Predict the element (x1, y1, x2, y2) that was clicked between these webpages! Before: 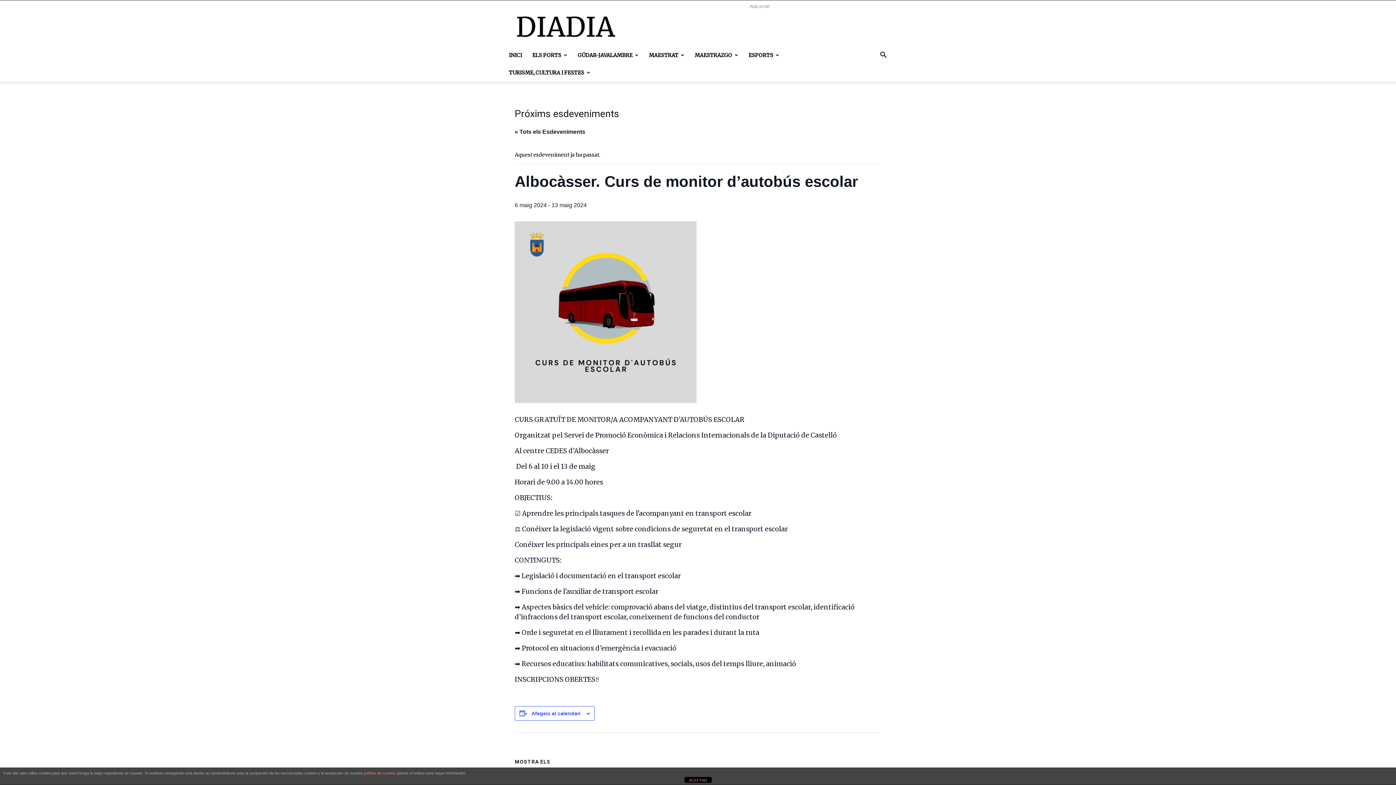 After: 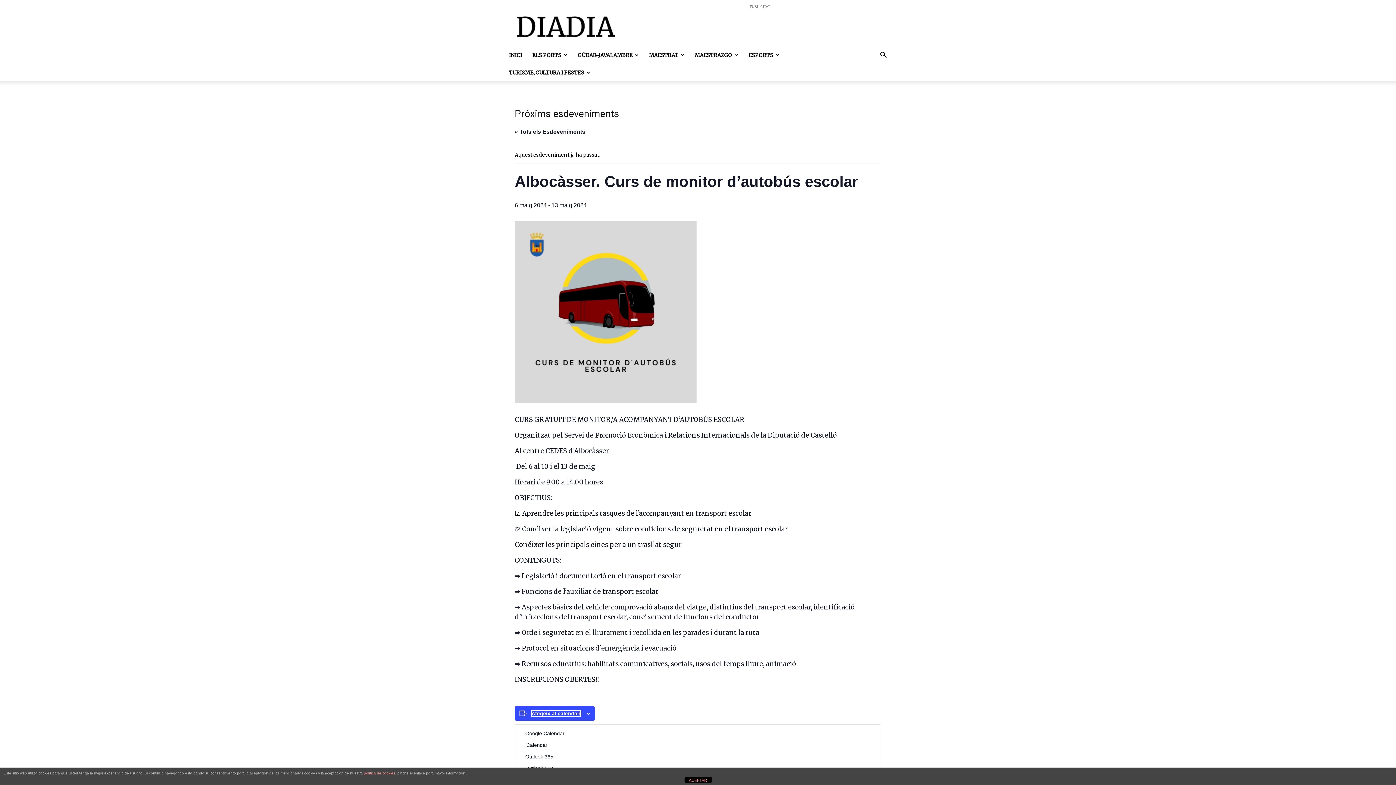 Action: label: View links to add events to your calendar bbox: (531, 710, 580, 716)